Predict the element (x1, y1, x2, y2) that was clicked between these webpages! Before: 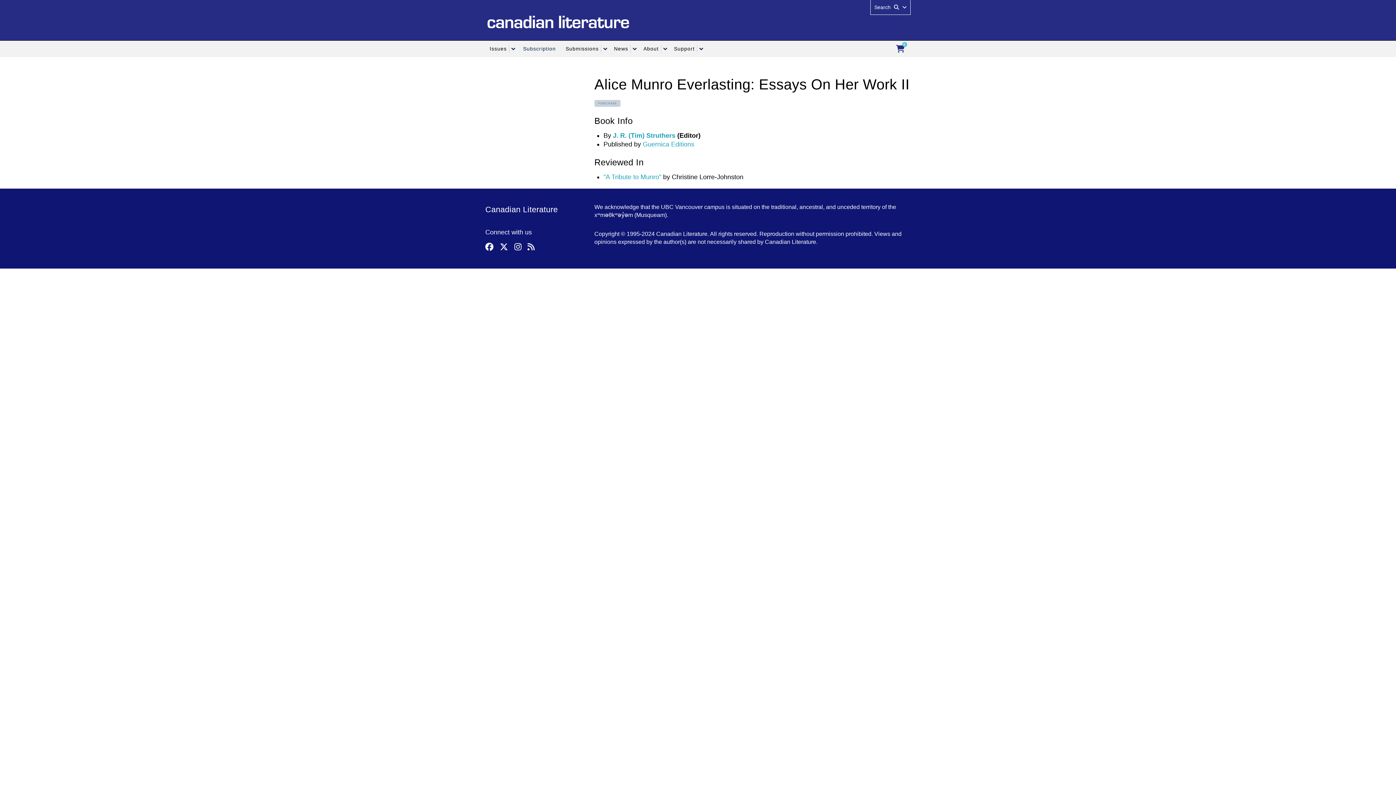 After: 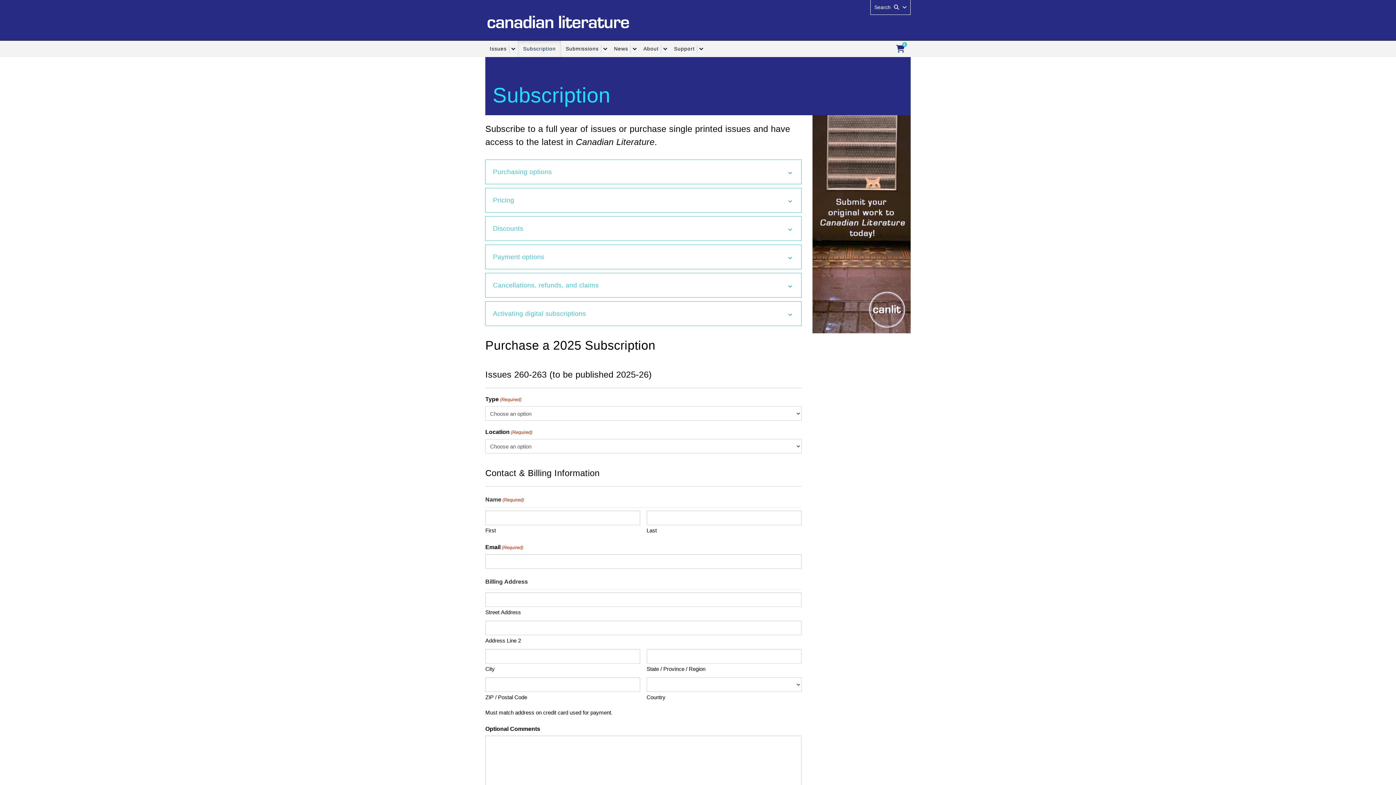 Action: label: Subscription bbox: (517, 40, 561, 57)